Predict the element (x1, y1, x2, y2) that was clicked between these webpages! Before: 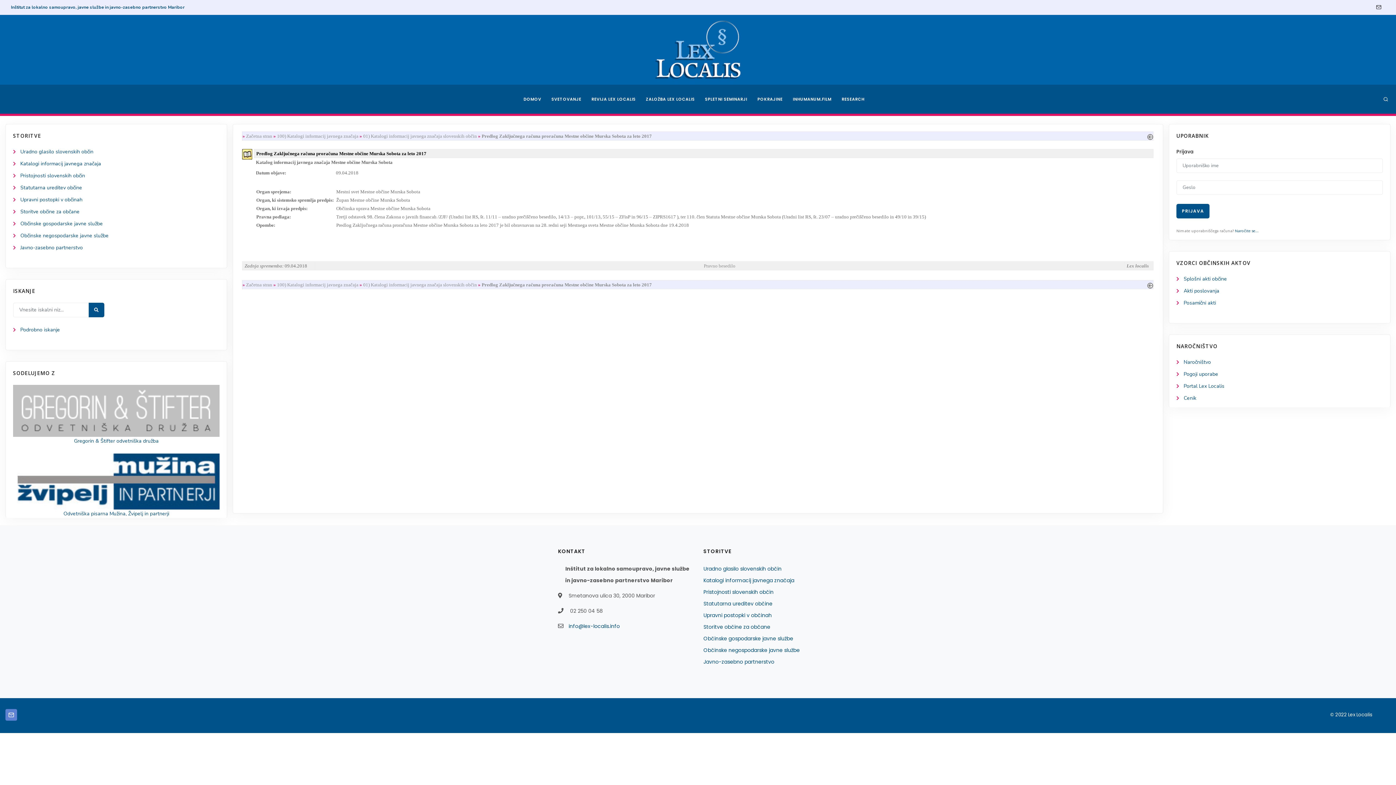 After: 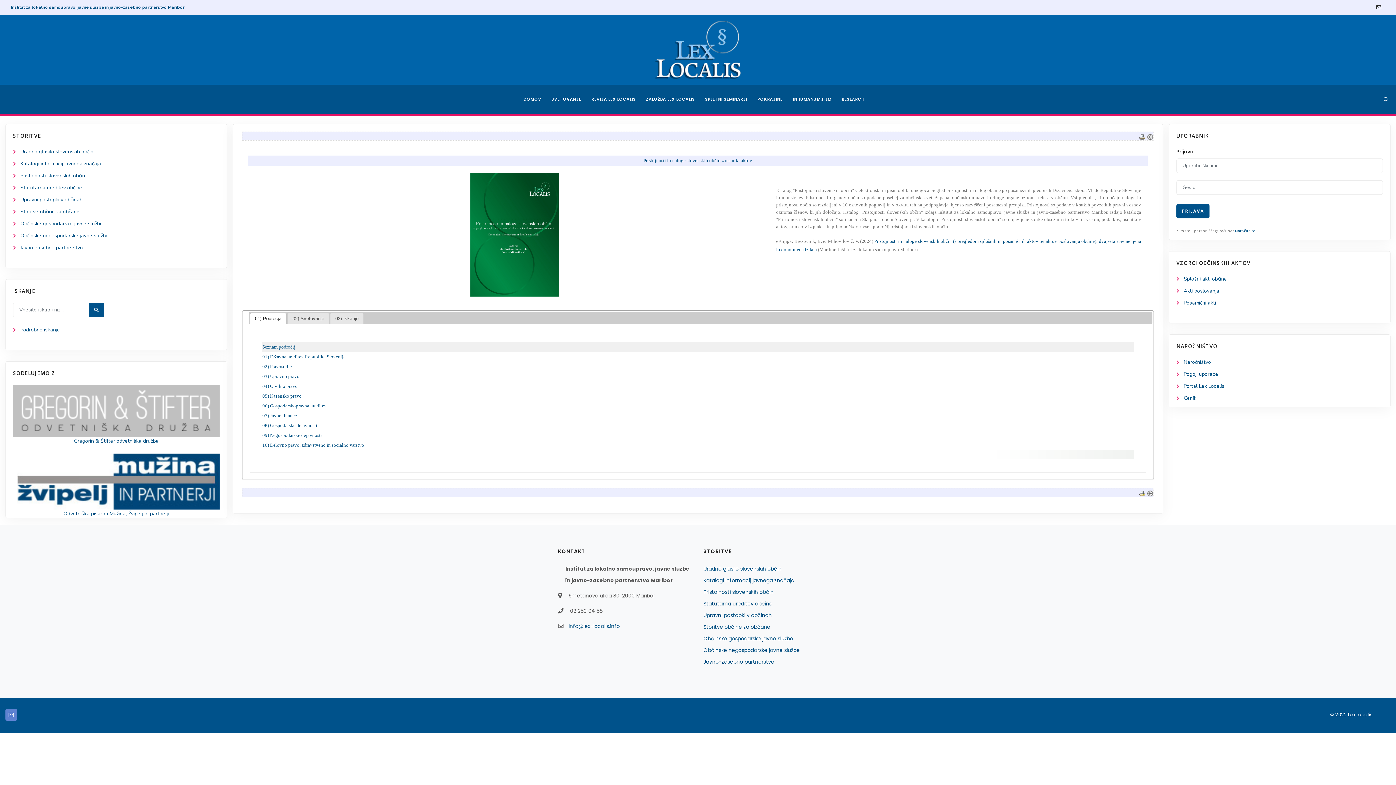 Action: label: Pristojnosti slovenskih občin bbox: (703, 588, 773, 596)